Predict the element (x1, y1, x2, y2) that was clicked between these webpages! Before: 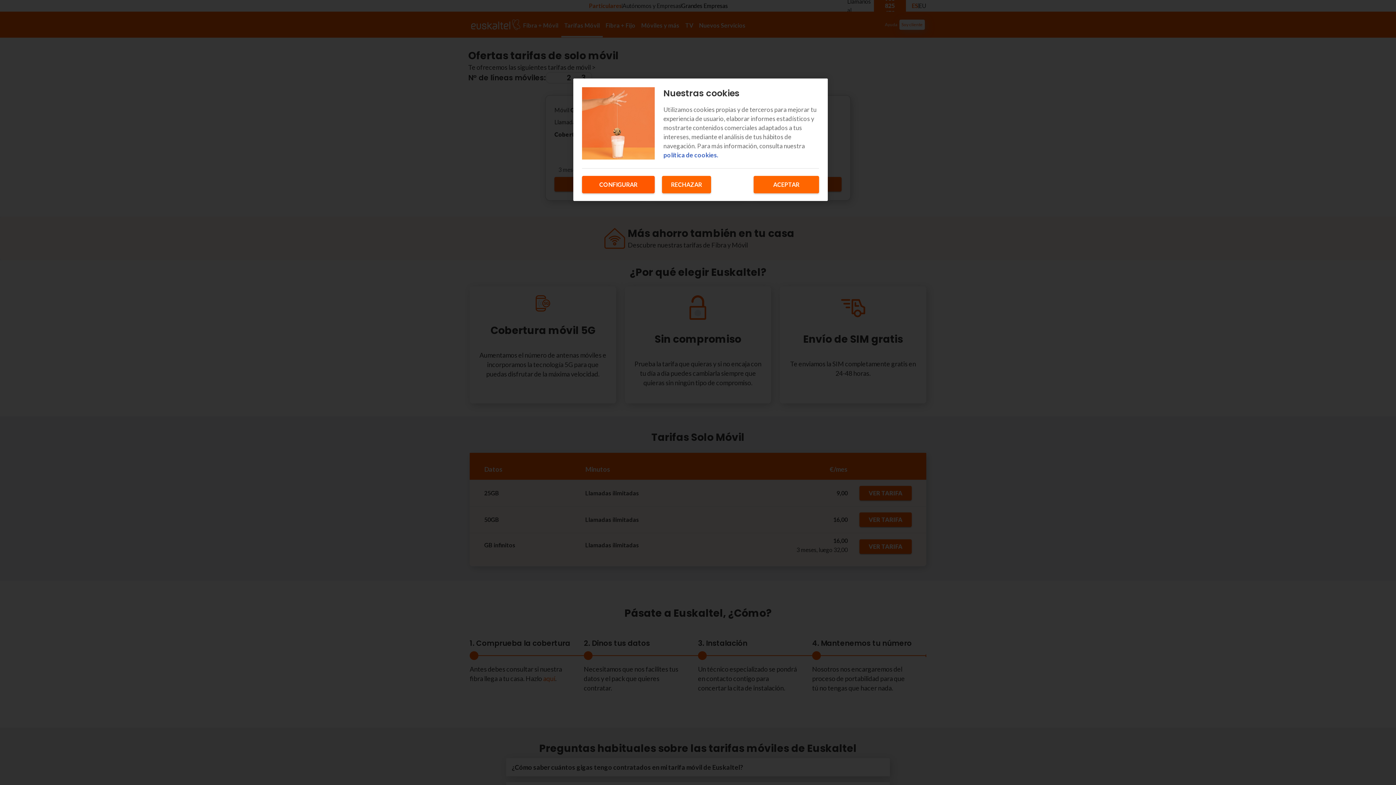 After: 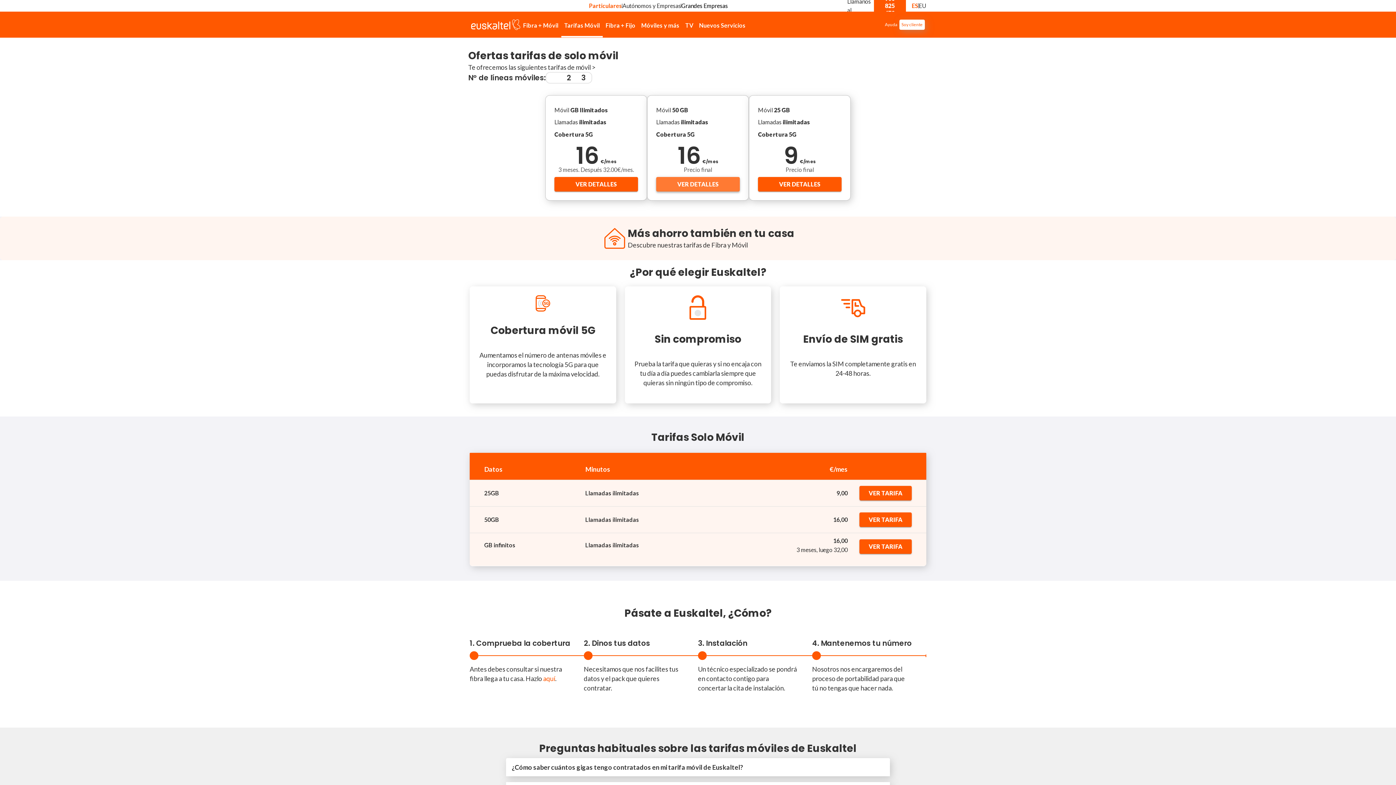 Action: label: RECHAZAR bbox: (662, 176, 711, 193)